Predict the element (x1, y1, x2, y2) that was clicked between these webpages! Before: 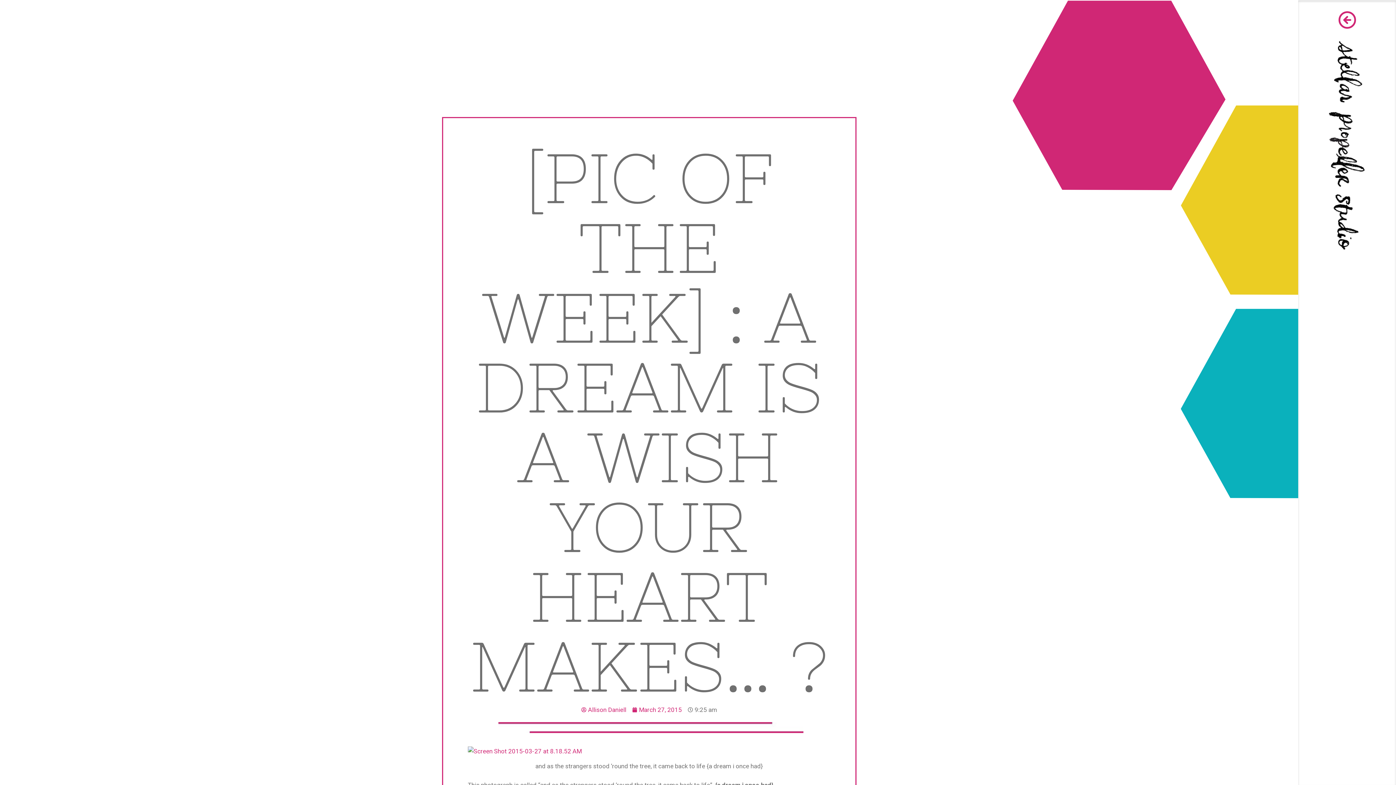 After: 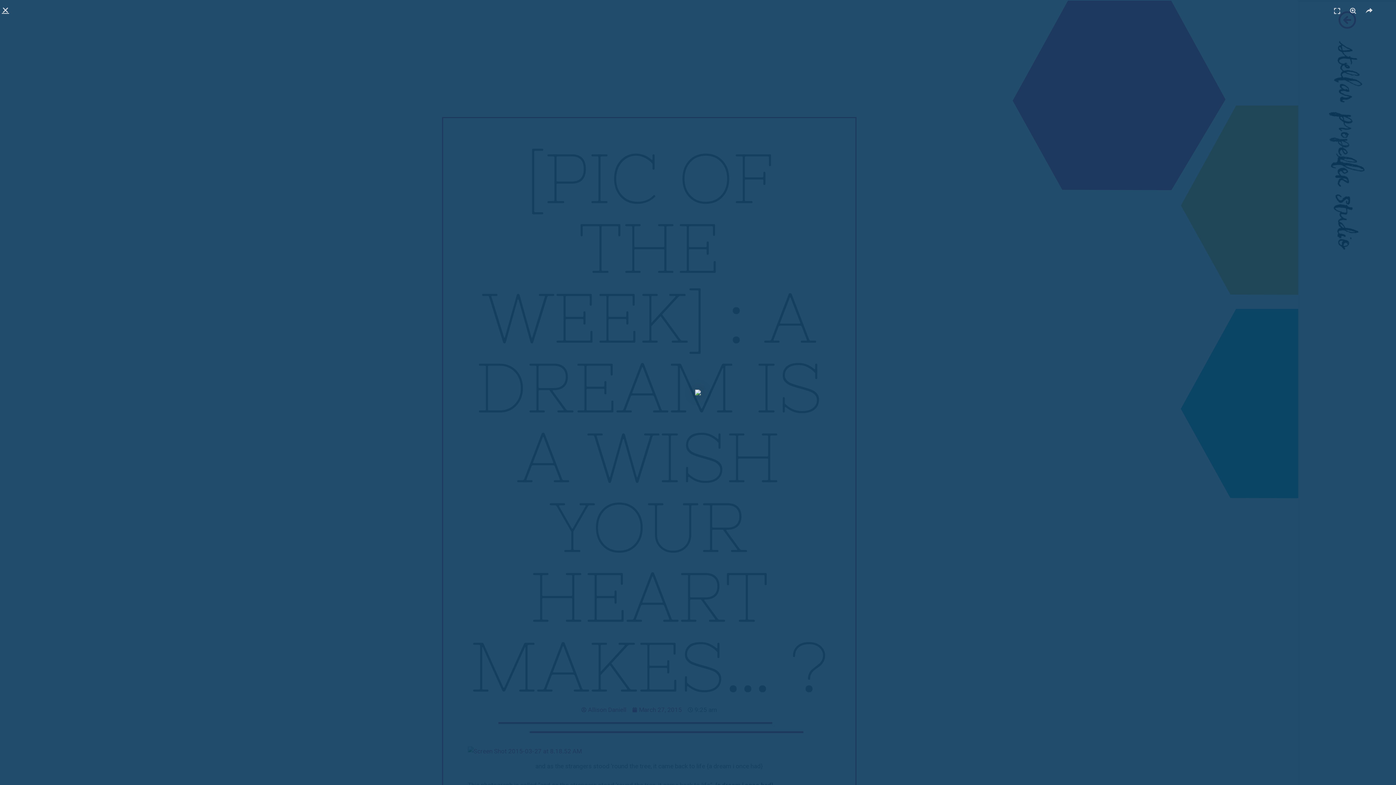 Action: bbox: (467, 746, 830, 756)